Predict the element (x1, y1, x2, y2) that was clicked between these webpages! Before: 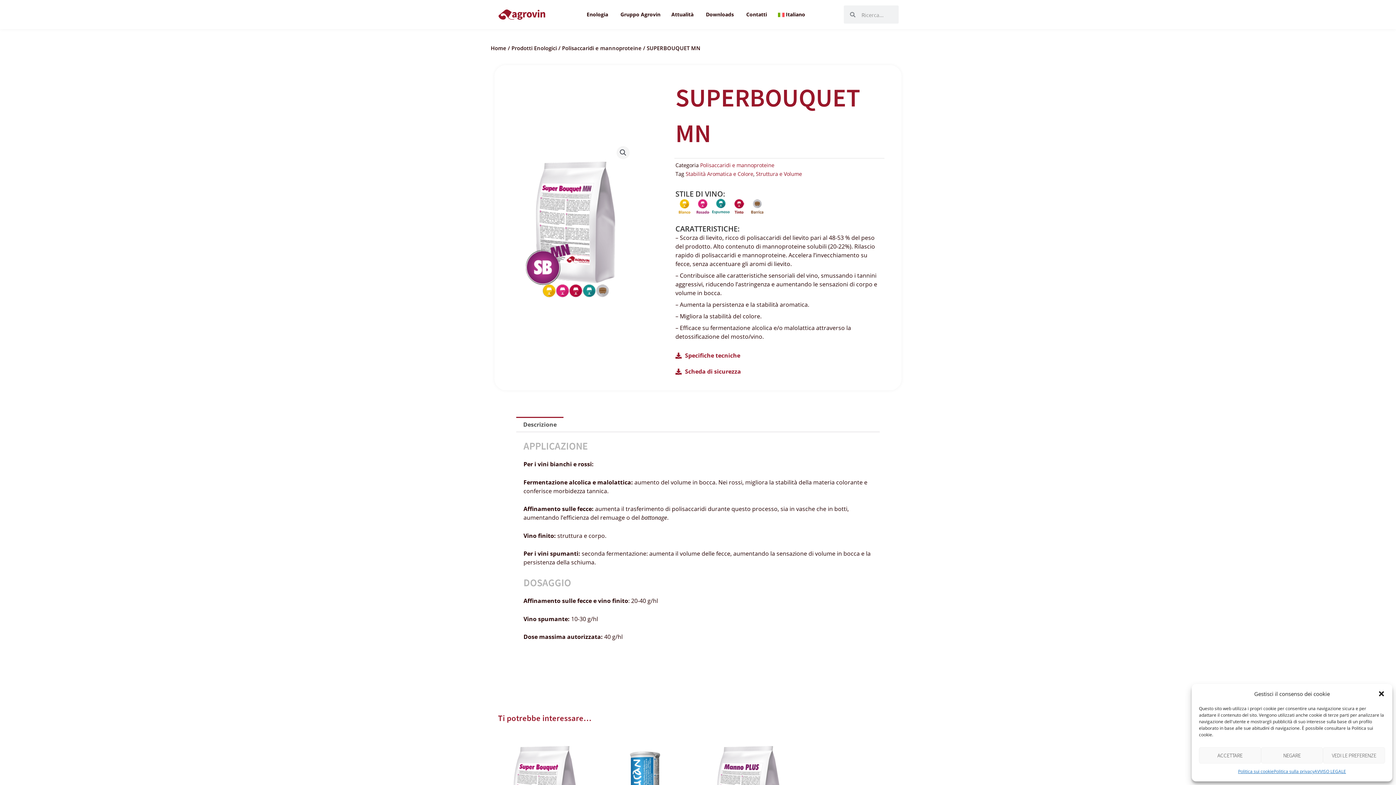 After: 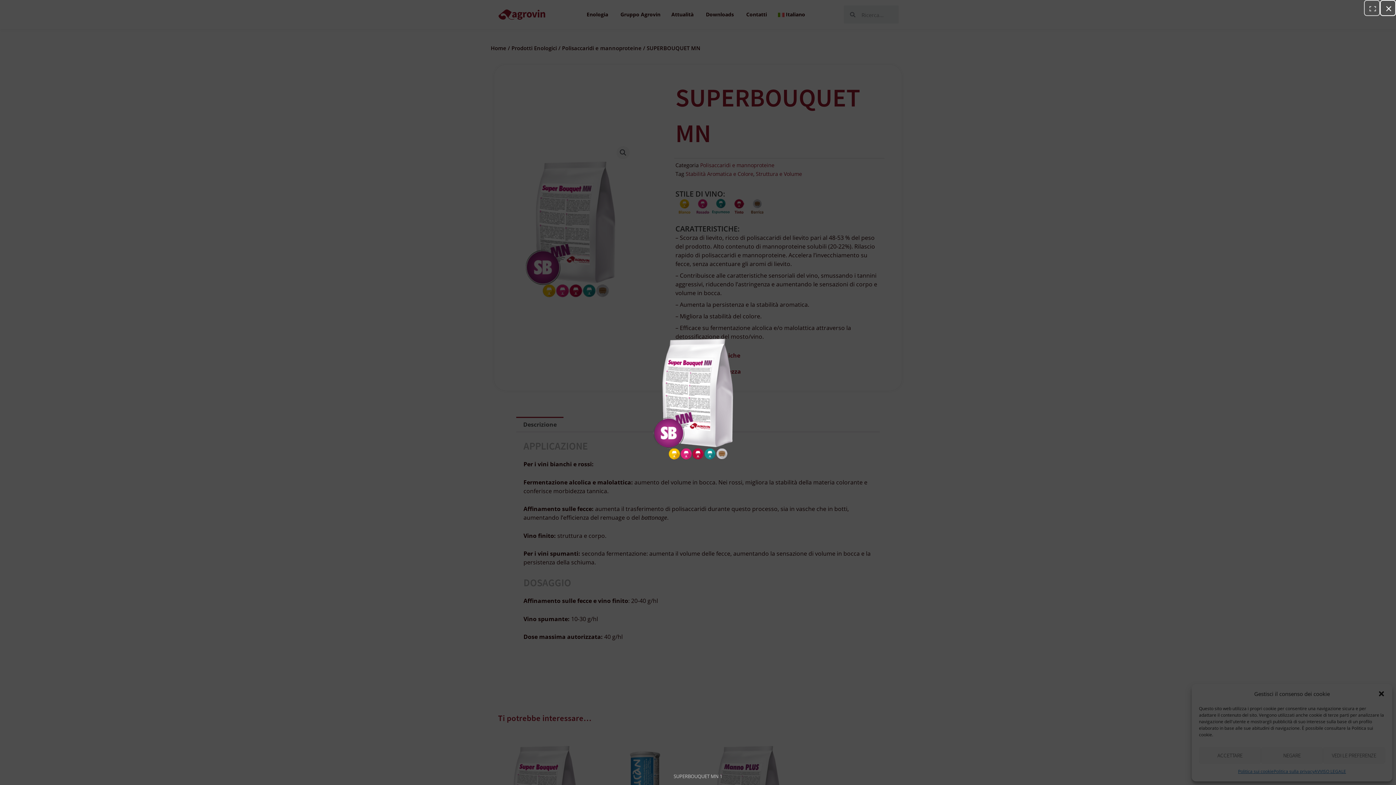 Action: bbox: (616, 146, 629, 159) label: Visualizza la galleria di immagini a schermo intero